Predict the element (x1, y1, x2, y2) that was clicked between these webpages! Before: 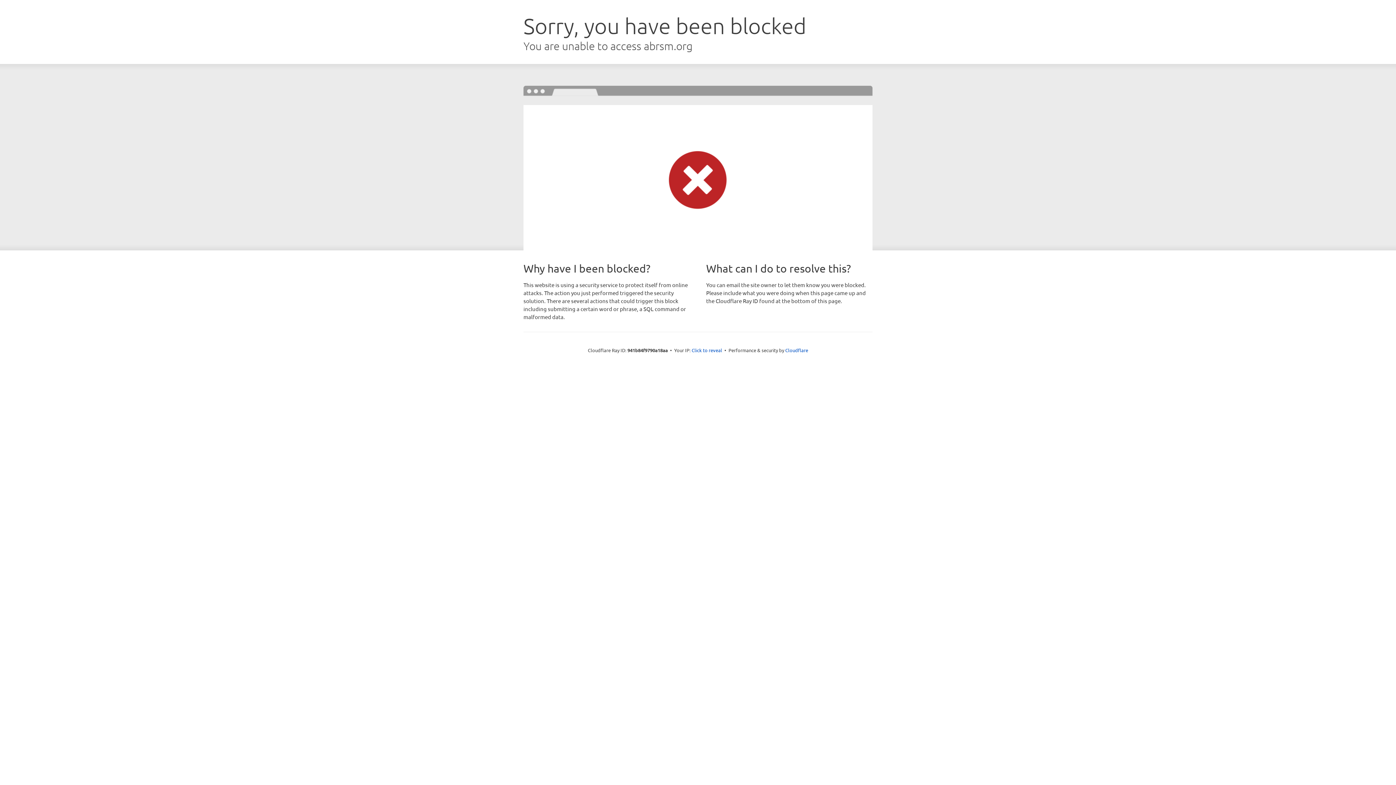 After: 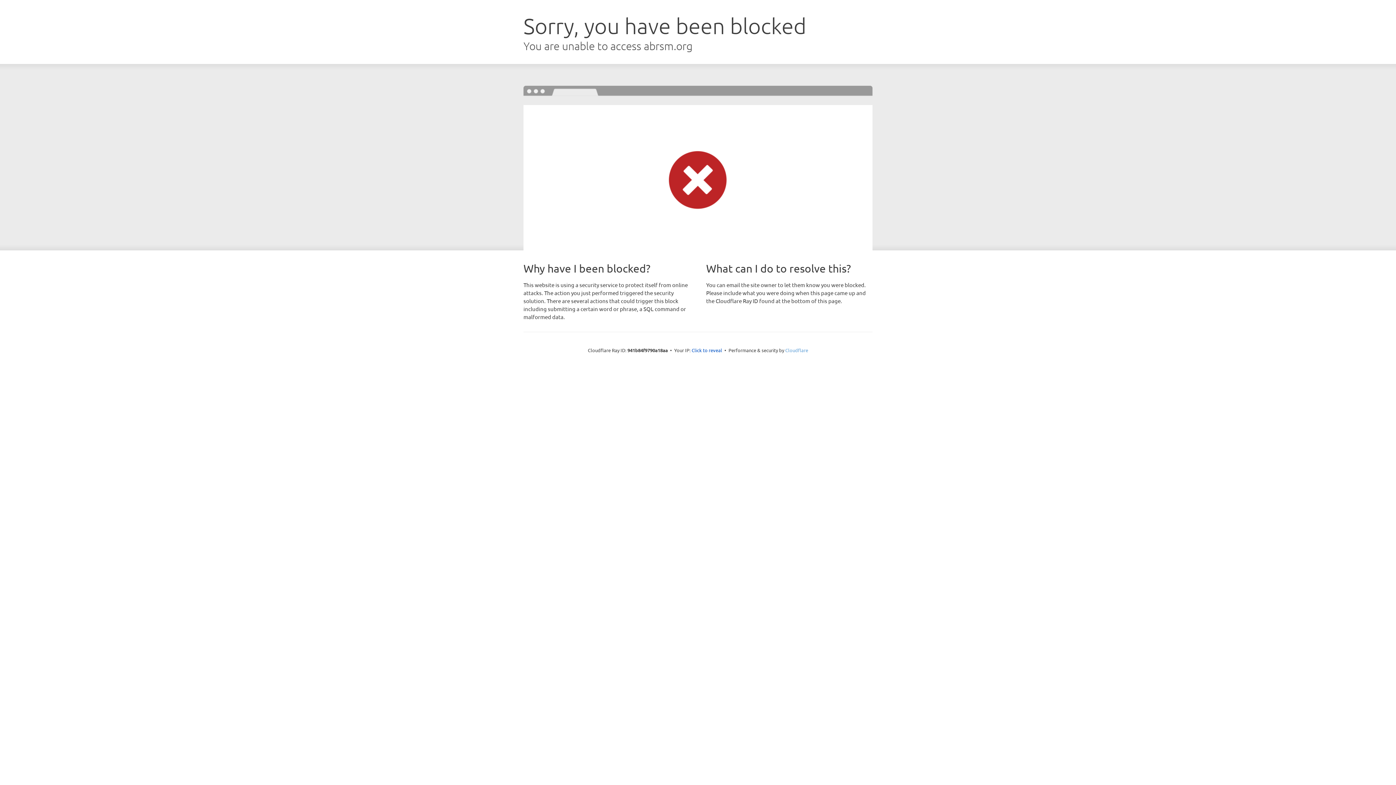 Action: bbox: (785, 347, 808, 353) label: Cloudflare